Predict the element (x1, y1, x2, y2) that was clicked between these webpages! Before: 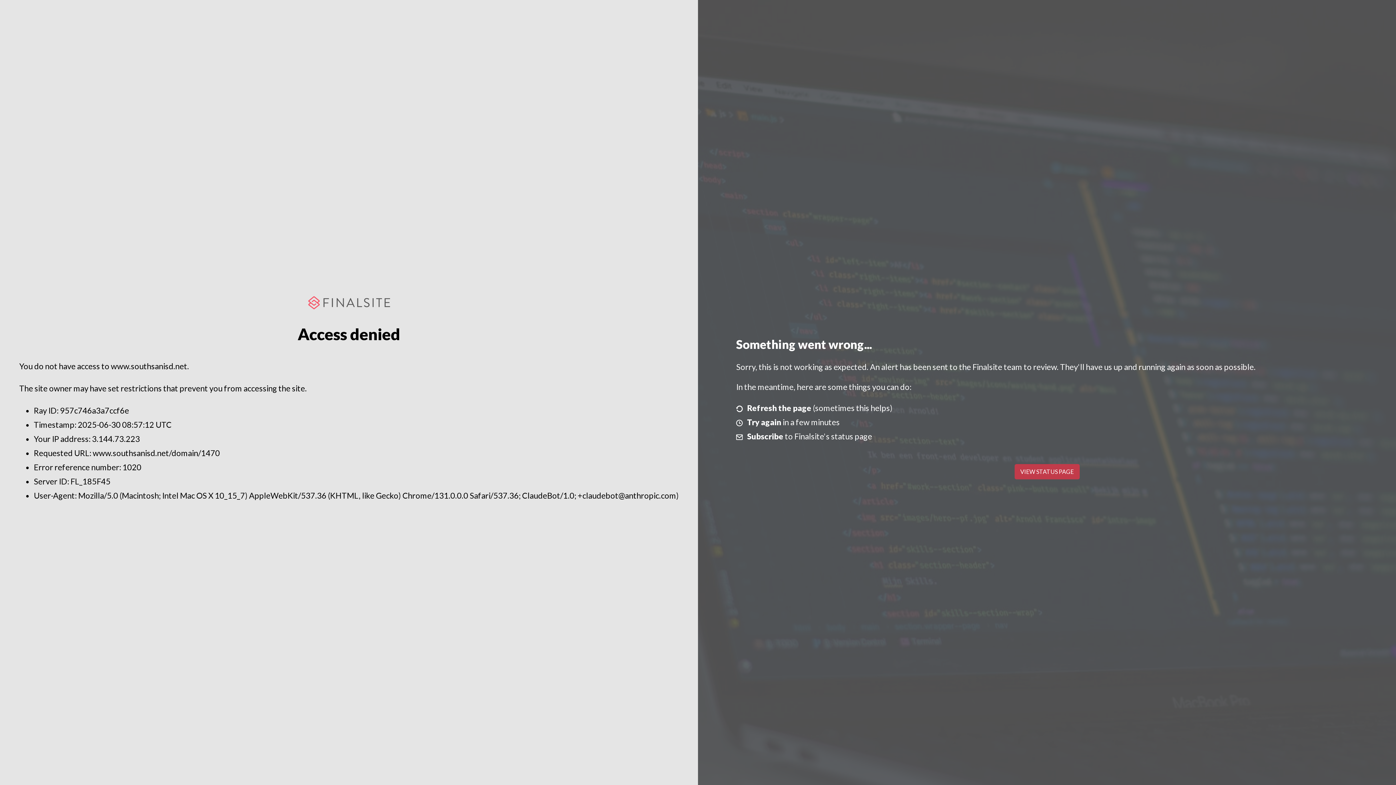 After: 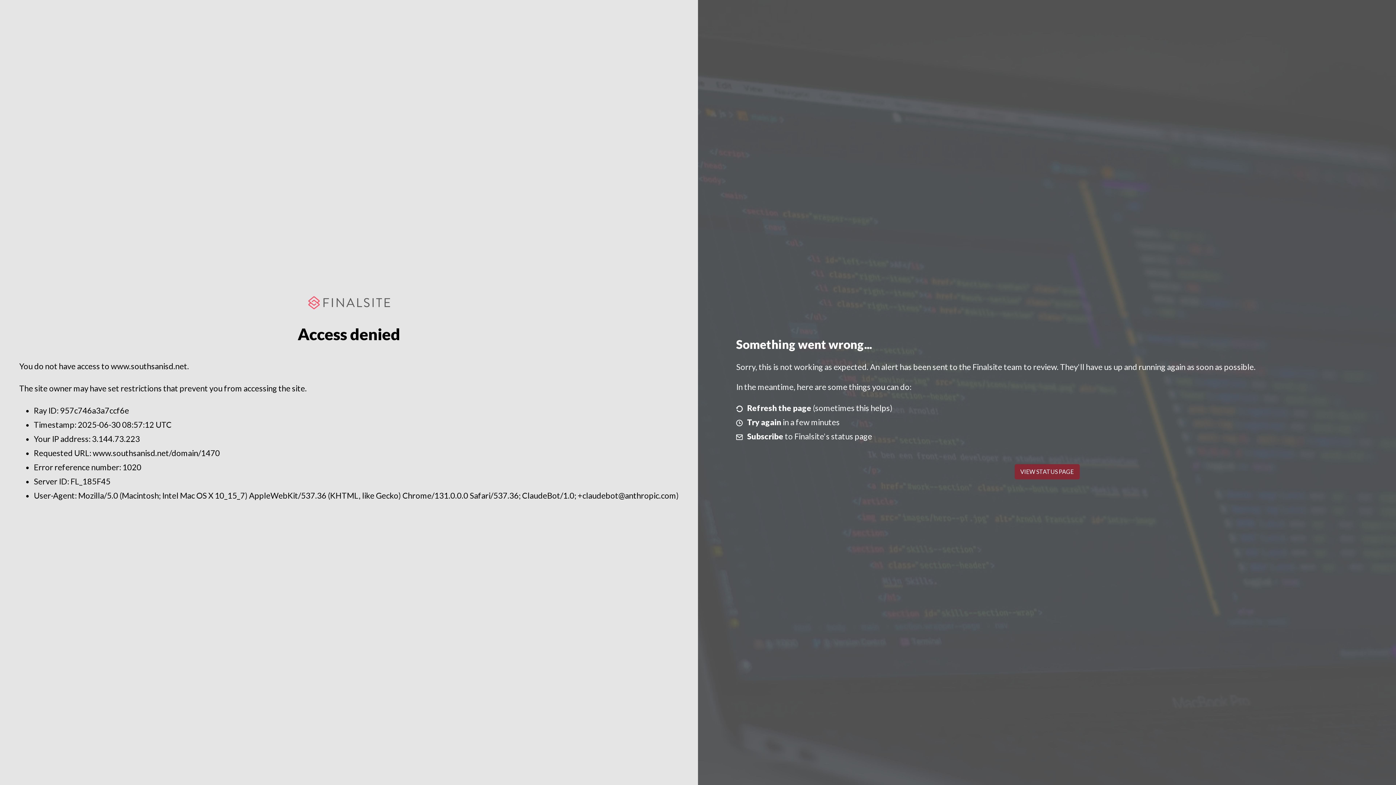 Action: label: VIEW STATUS PAGE bbox: (1014, 464, 1079, 479)